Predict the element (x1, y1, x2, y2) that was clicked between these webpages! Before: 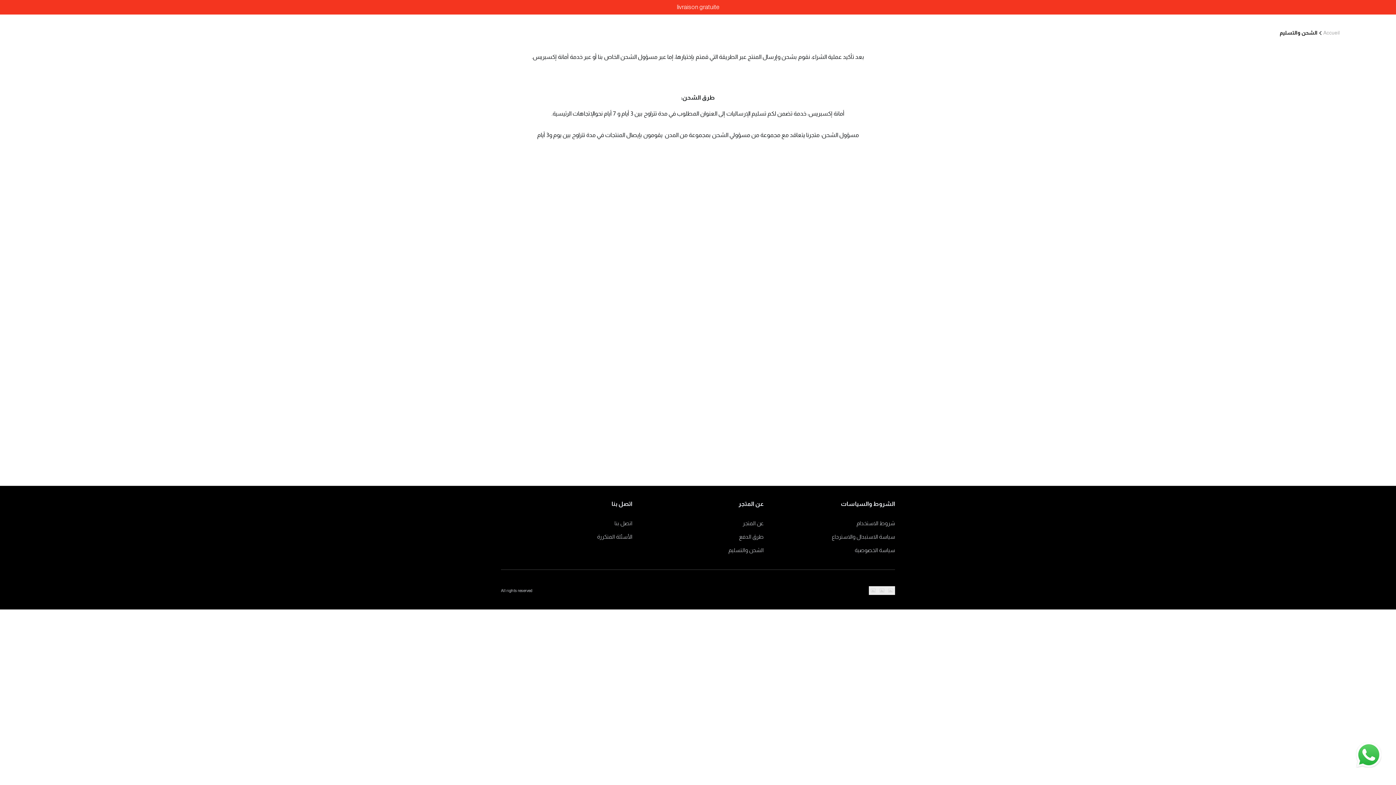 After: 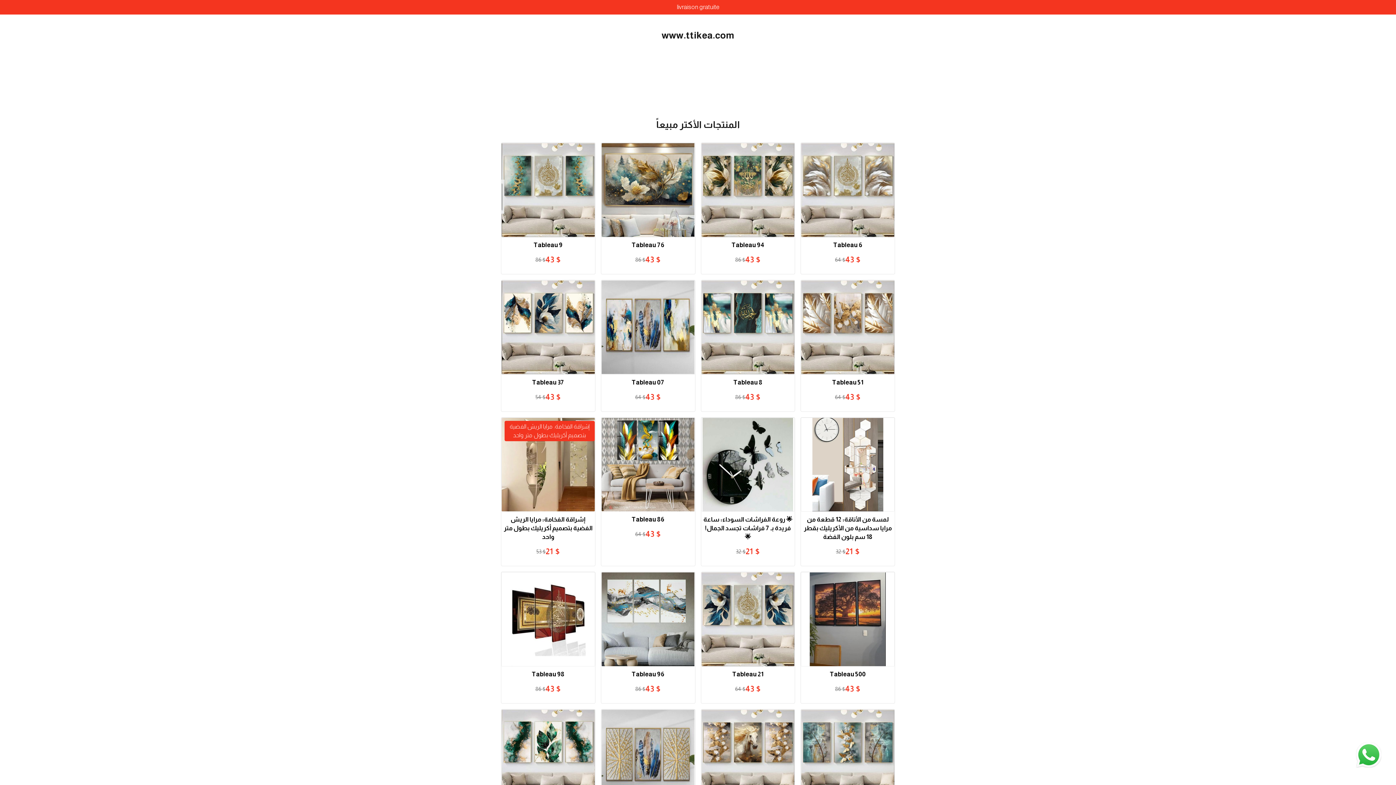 Action: label: Accueil bbox: (1323, 29, 1340, 36)